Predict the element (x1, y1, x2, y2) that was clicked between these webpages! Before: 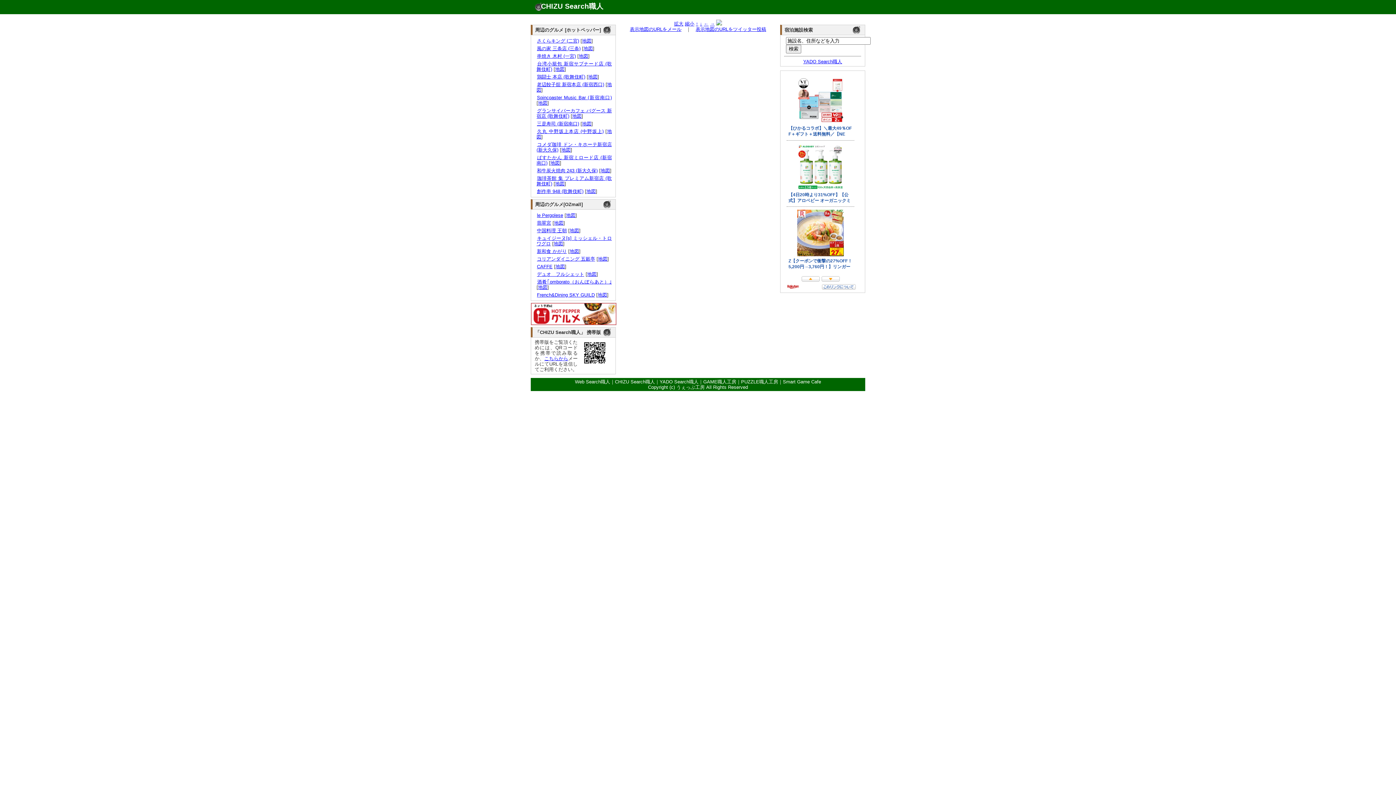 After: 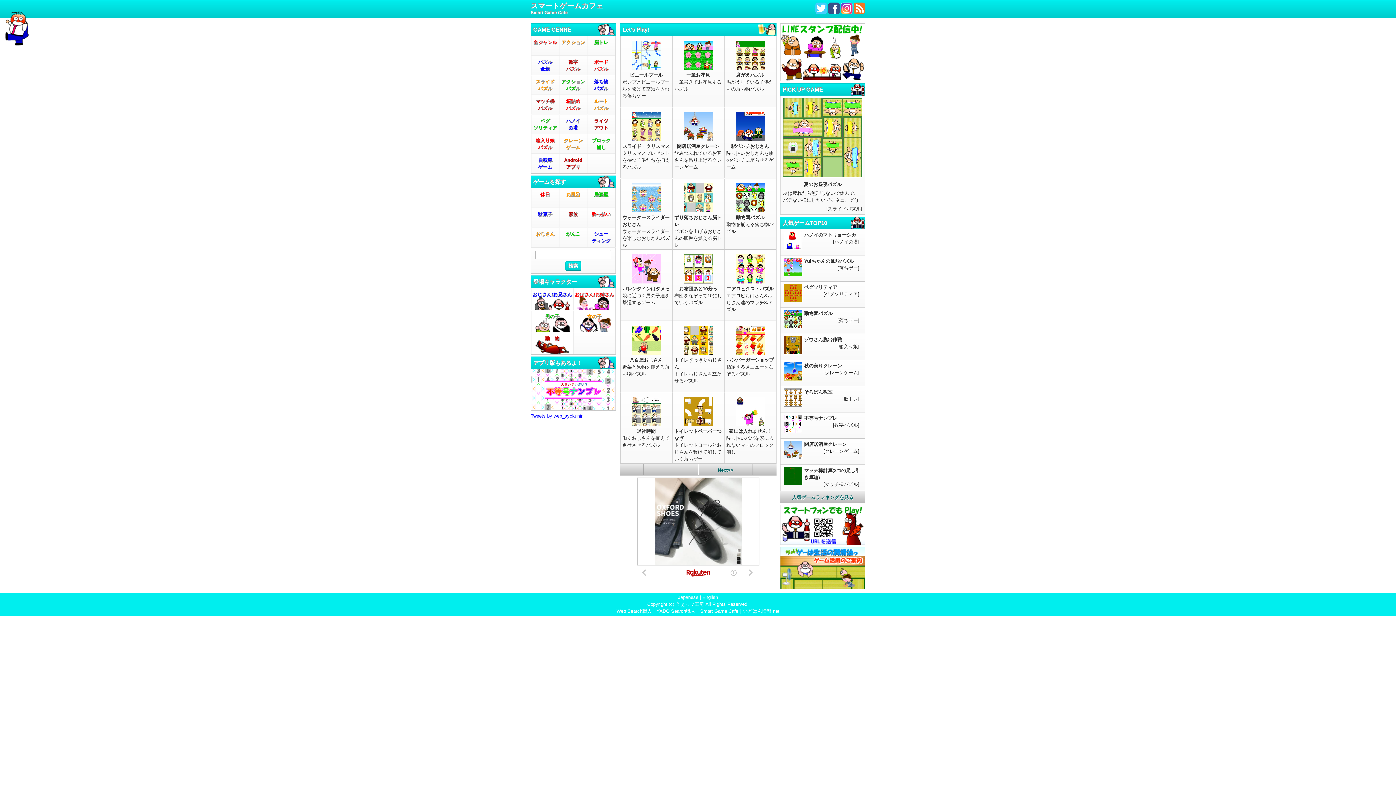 Action: bbox: (783, 379, 821, 384) label: Smart Game Cafe